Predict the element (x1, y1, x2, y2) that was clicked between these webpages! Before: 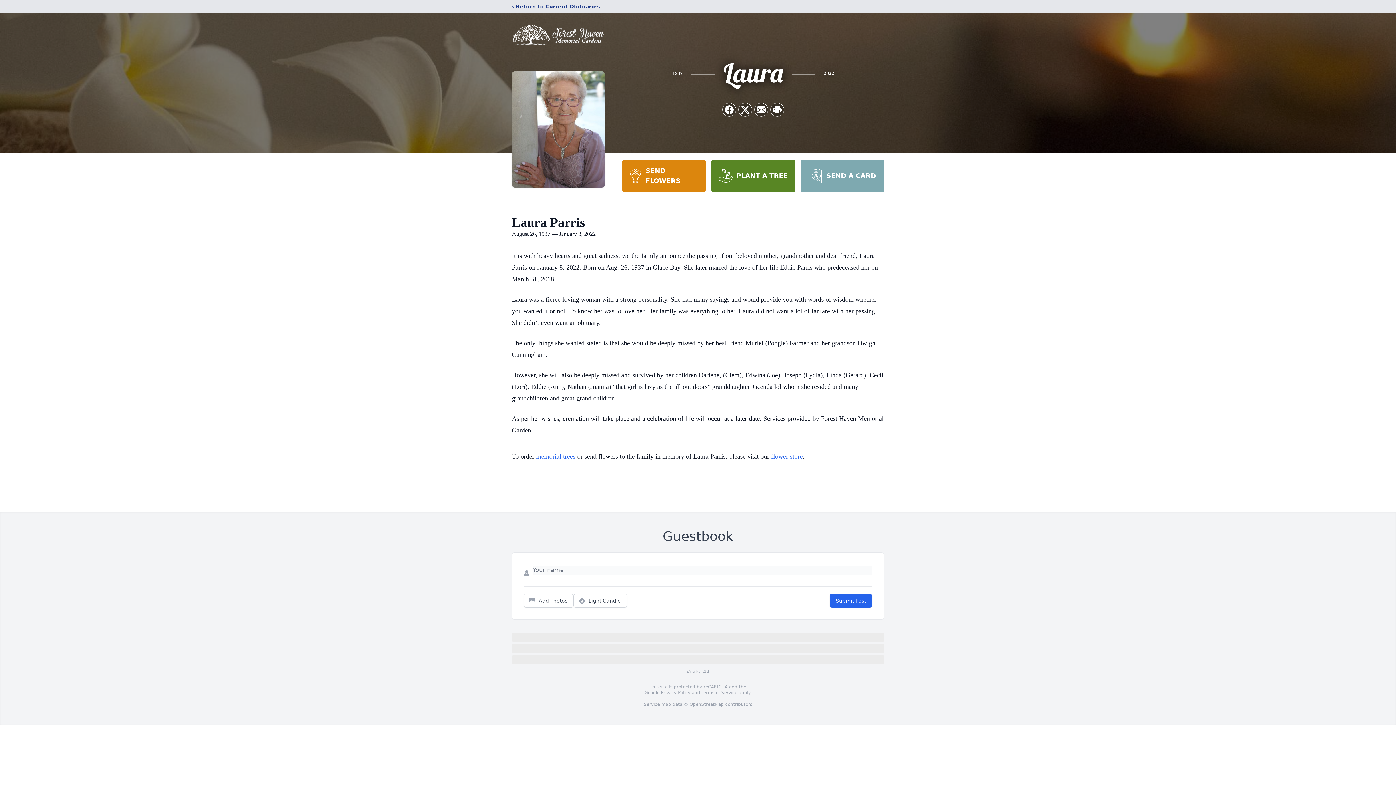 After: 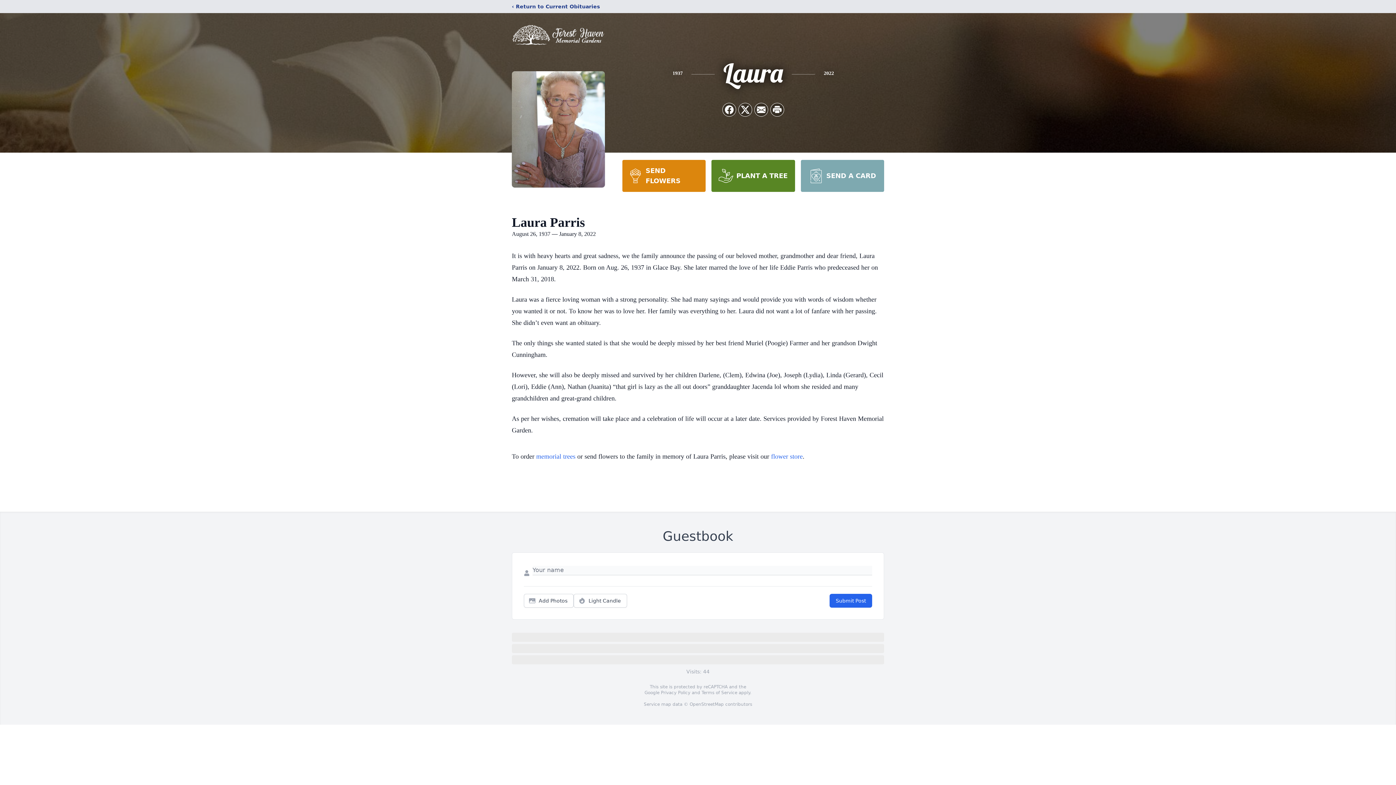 Action: label: Terms of Service bbox: (701, 690, 737, 695)